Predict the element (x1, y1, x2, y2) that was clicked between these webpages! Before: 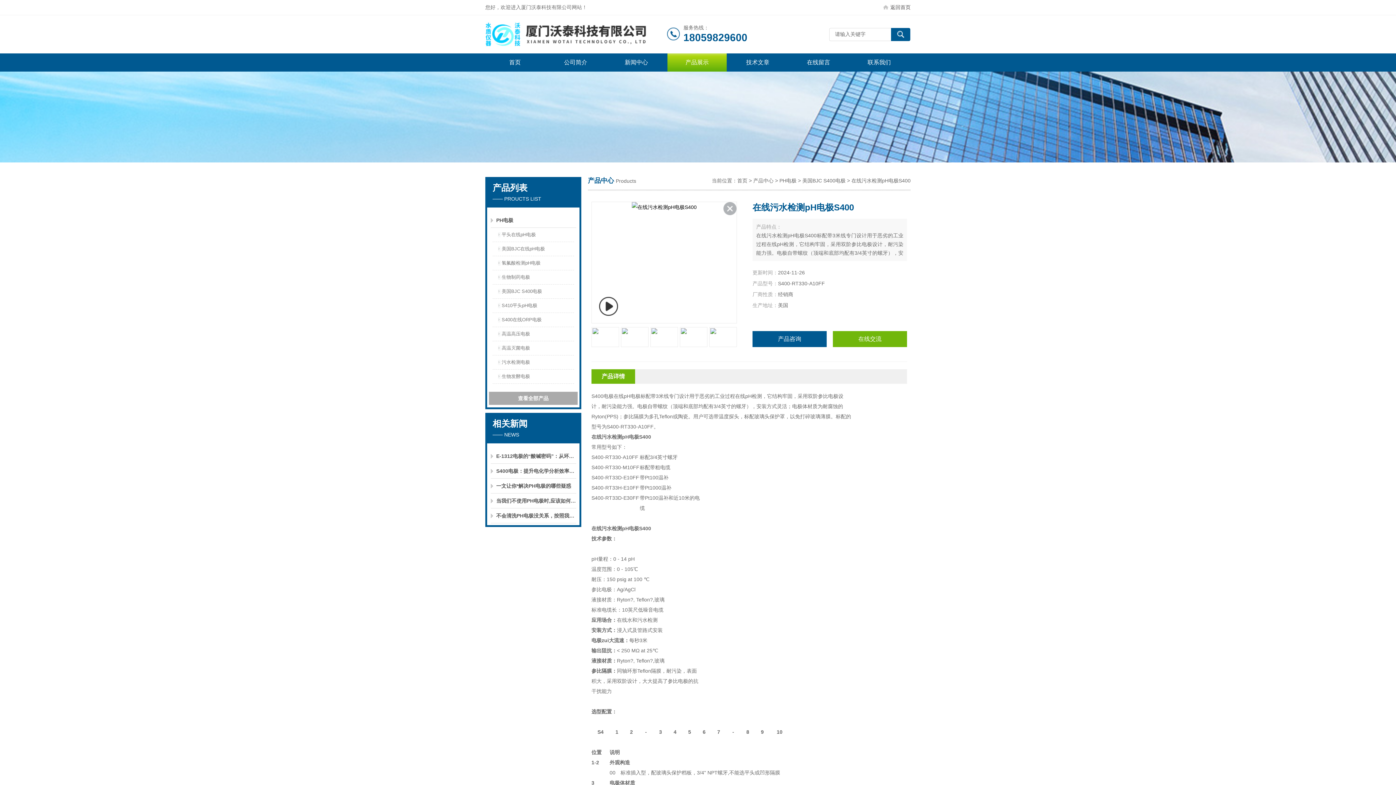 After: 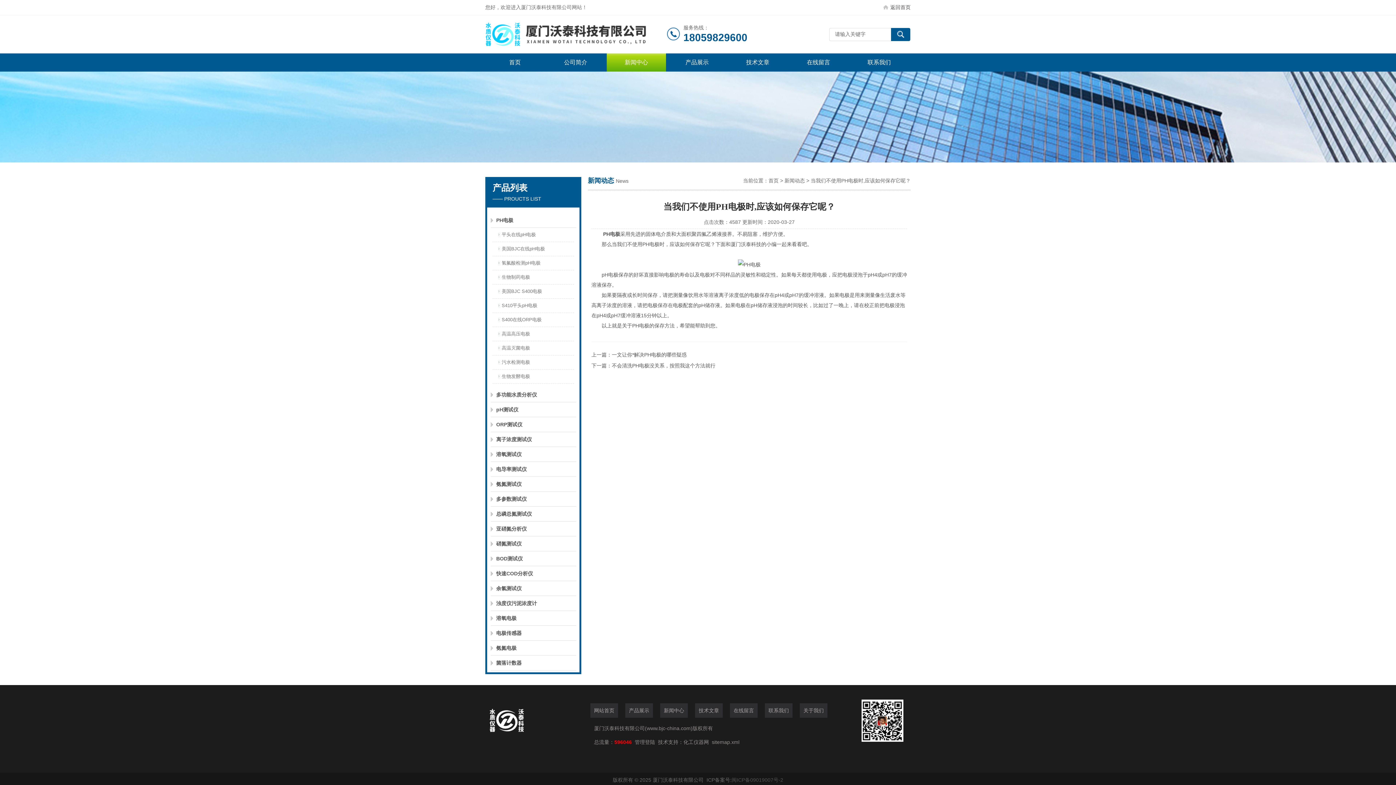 Action: label: 当我们不使用PH电极时,应该如何保存它呢？ bbox: (490, 493, 576, 508)